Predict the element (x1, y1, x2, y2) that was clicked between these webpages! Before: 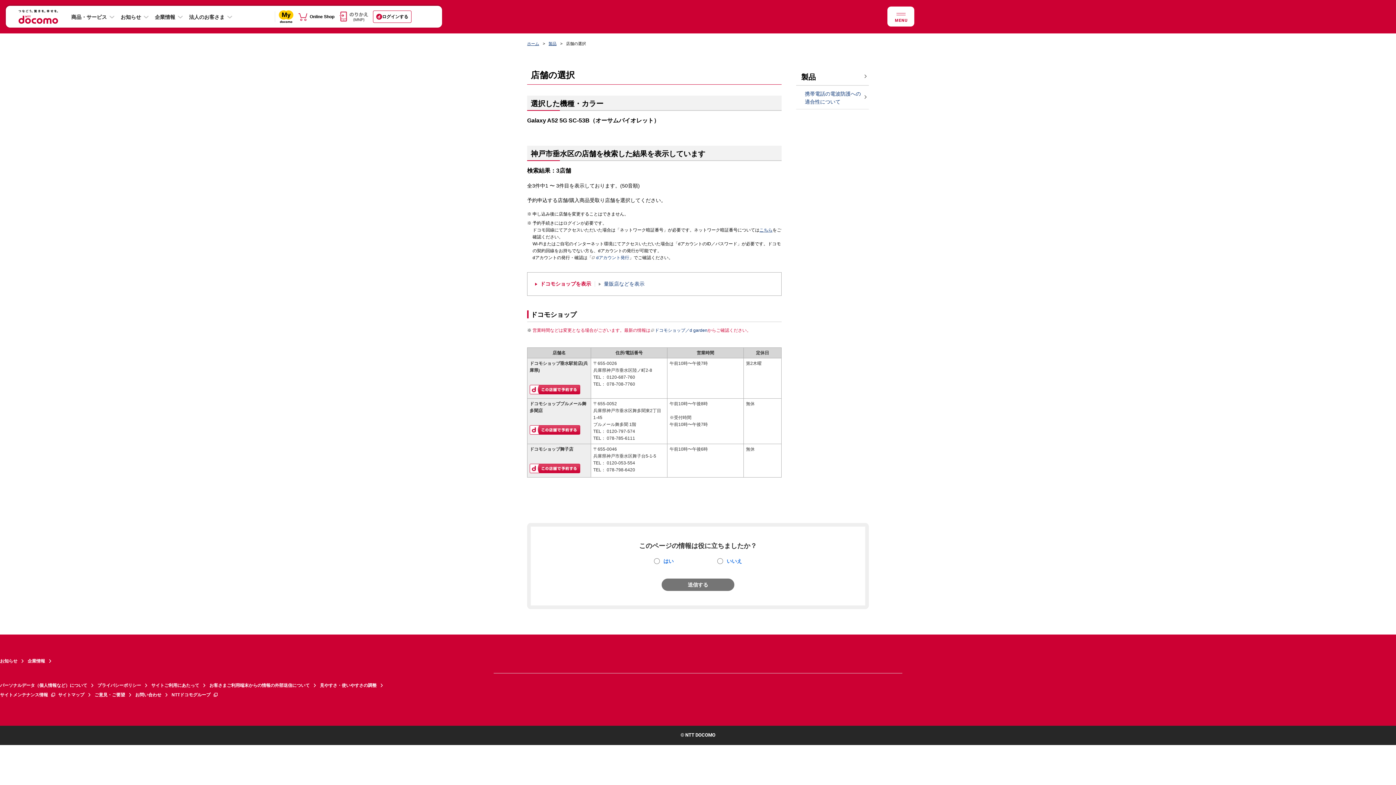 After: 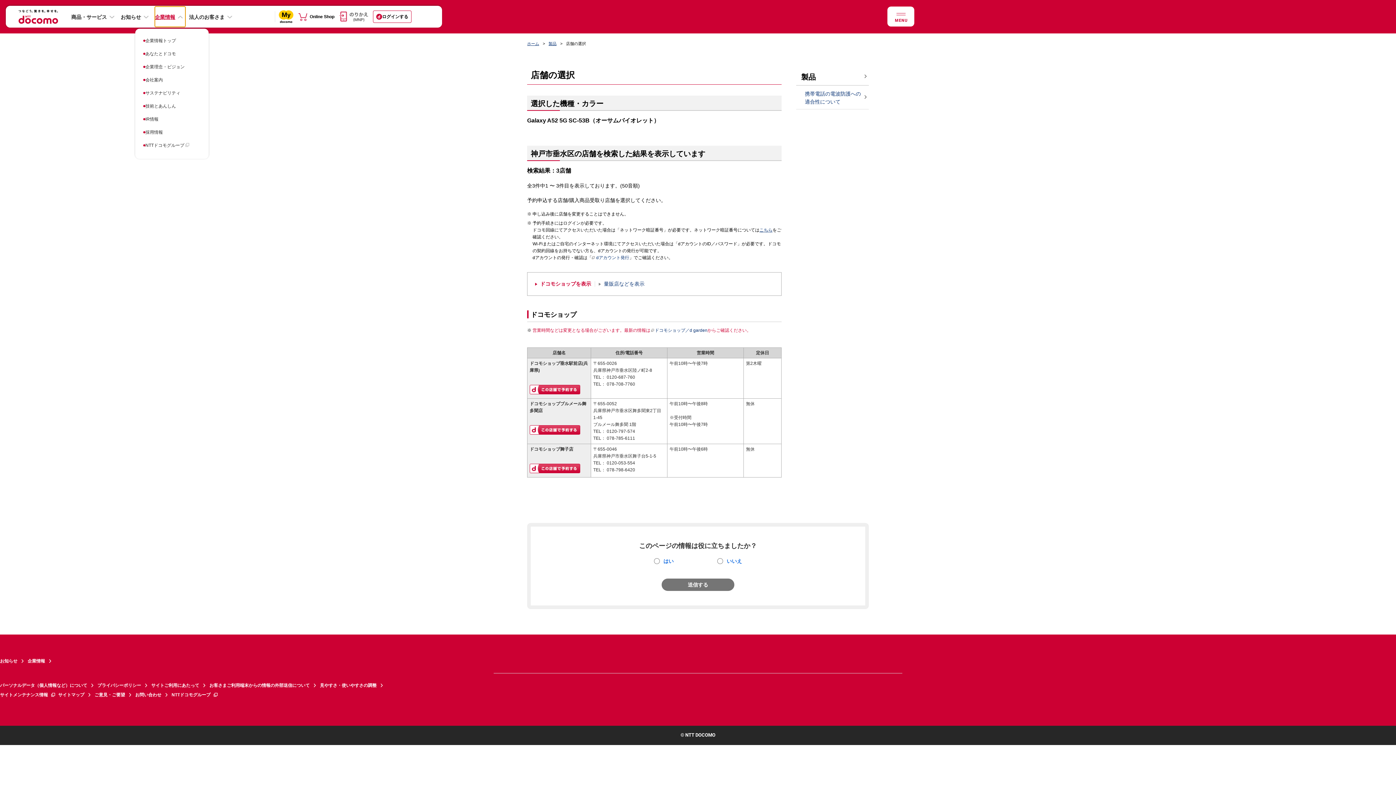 Action: label: 企業情報 bbox: (154, 6, 185, 26)